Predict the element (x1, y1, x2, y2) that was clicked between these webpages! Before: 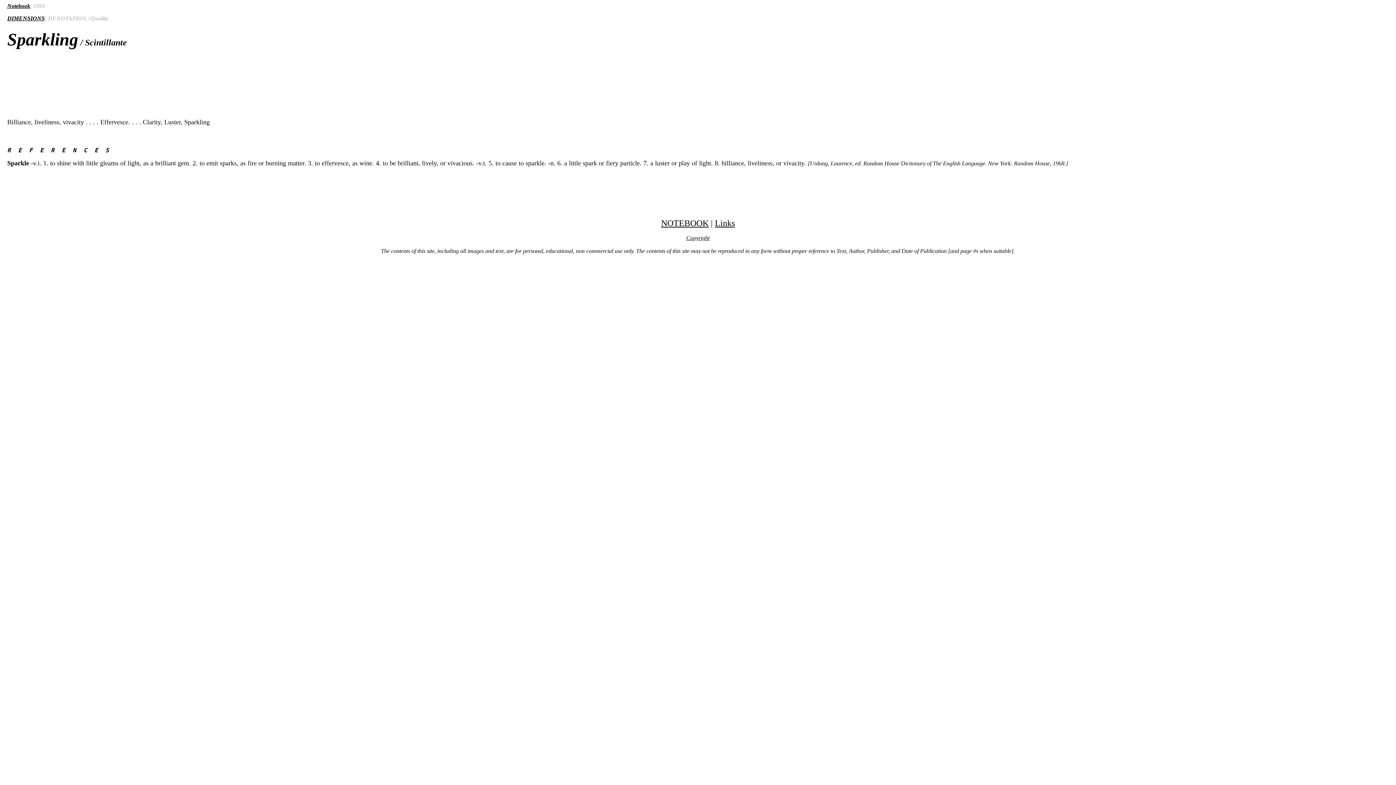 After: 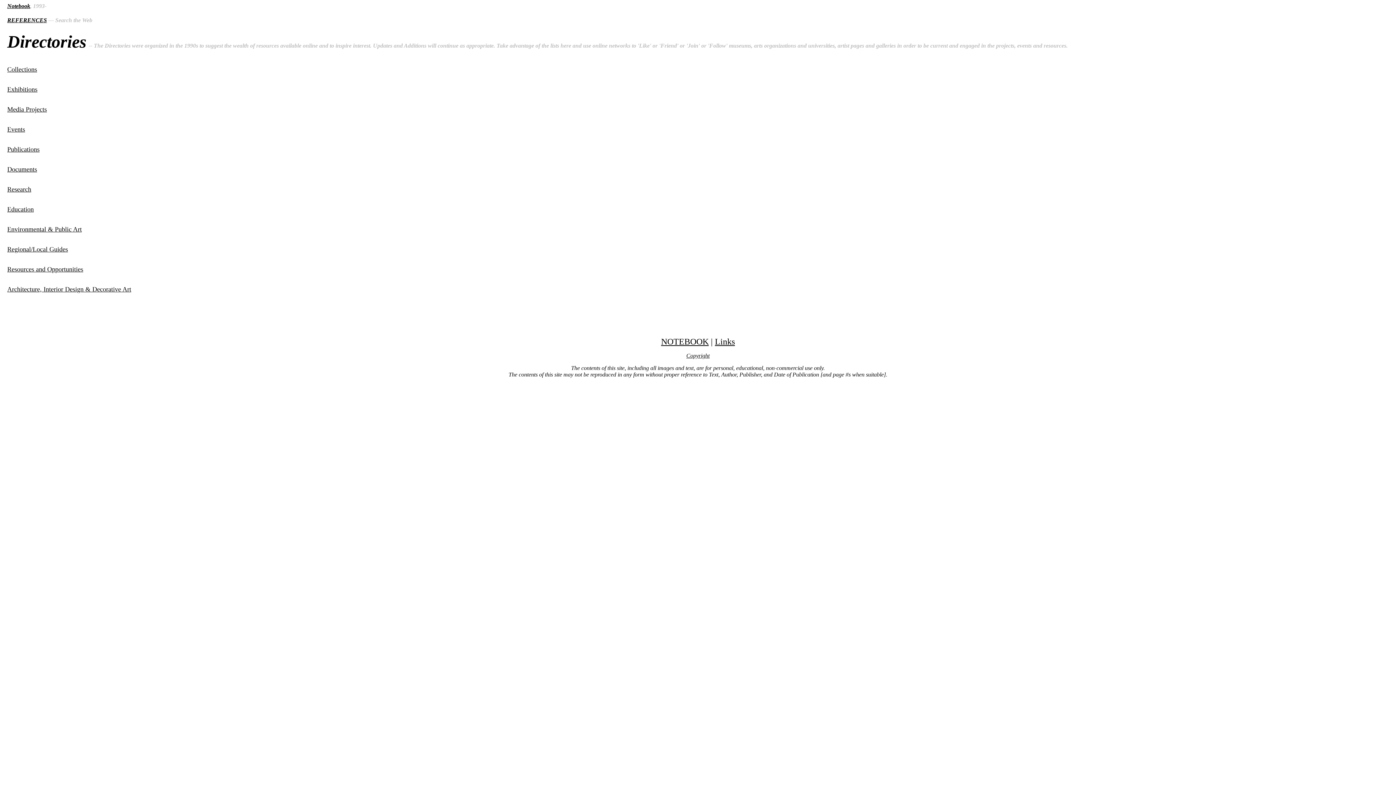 Action: bbox: (715, 218, 735, 227) label: Links